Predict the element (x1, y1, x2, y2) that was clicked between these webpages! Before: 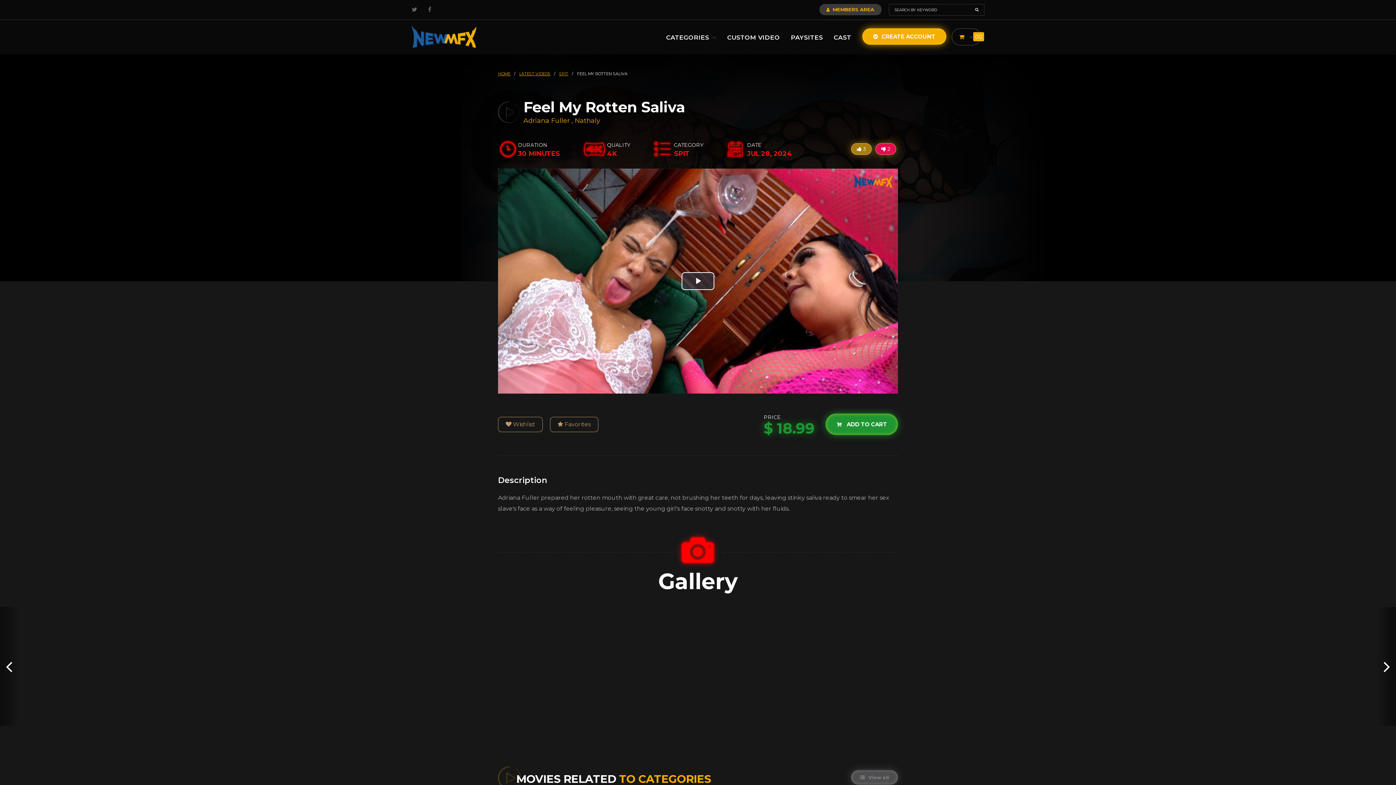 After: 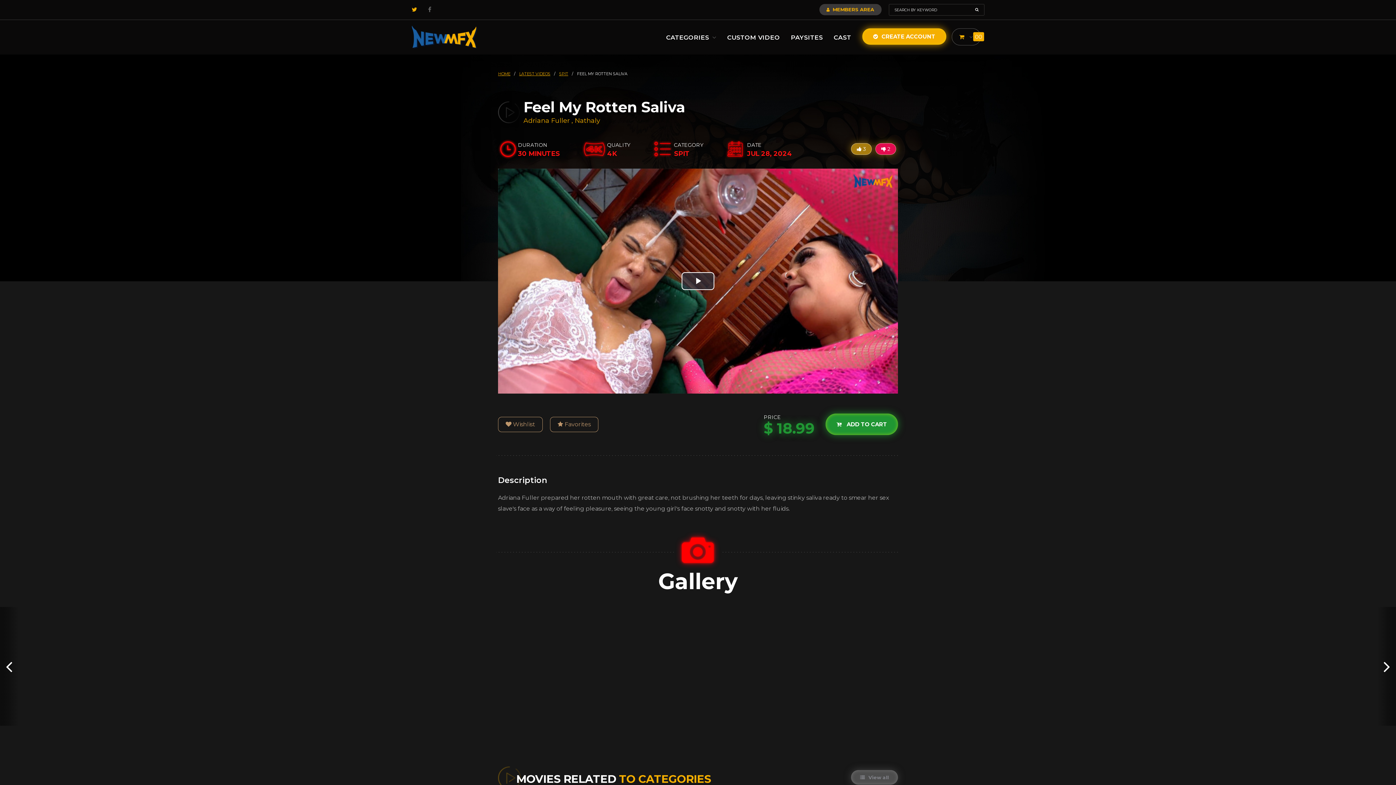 Action: bbox: (411, 4, 428, 15)